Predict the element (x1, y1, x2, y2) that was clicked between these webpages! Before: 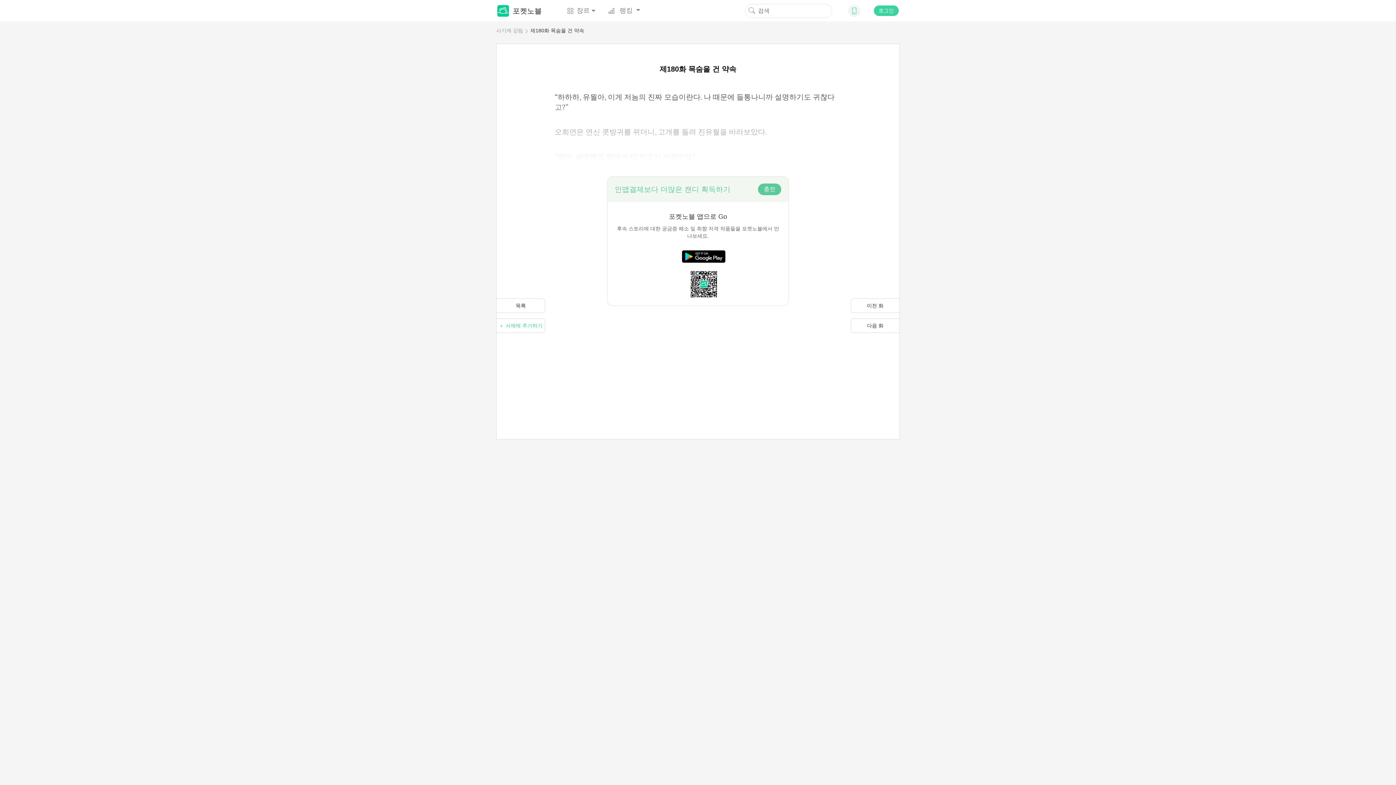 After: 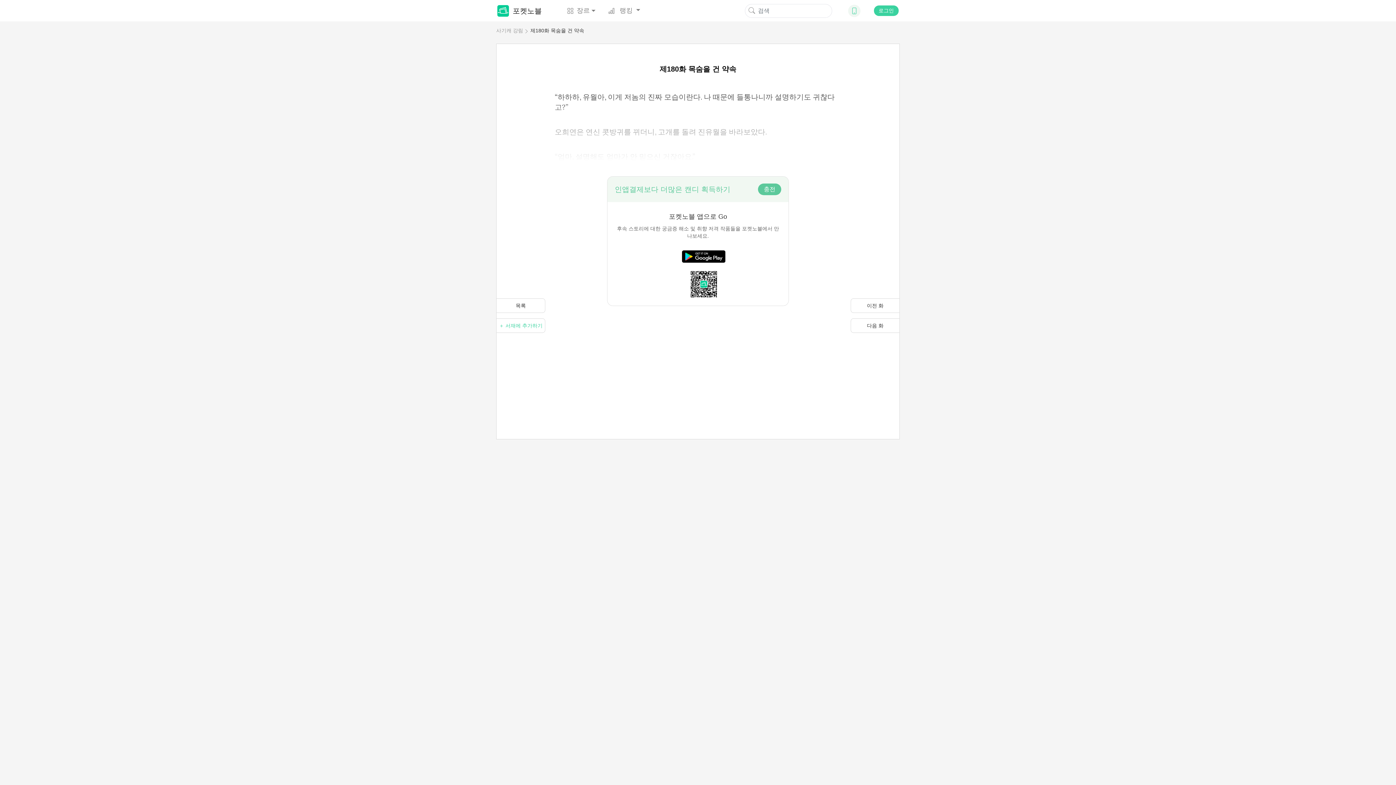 Action: label: 제180화 목숨을 건 약속 bbox: (530, 27, 584, 33)